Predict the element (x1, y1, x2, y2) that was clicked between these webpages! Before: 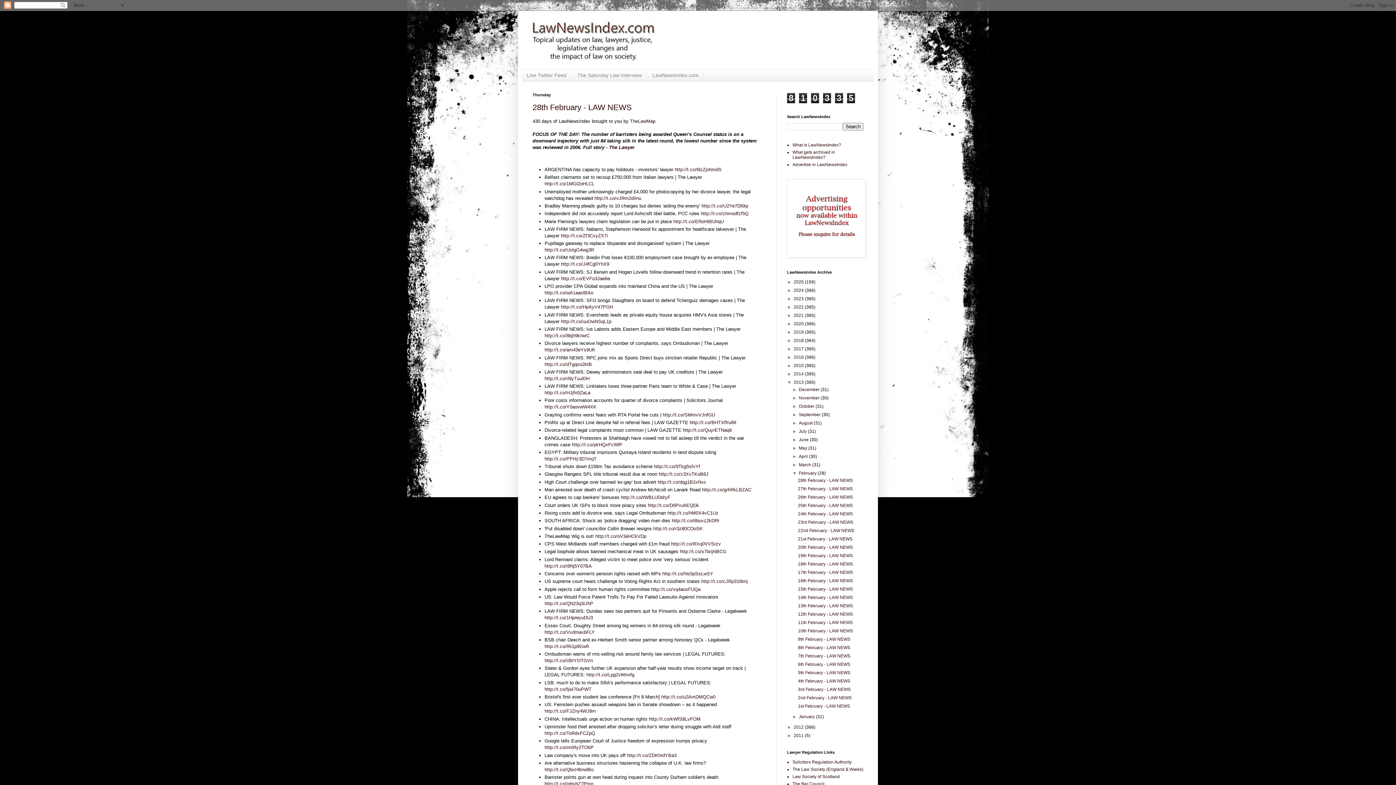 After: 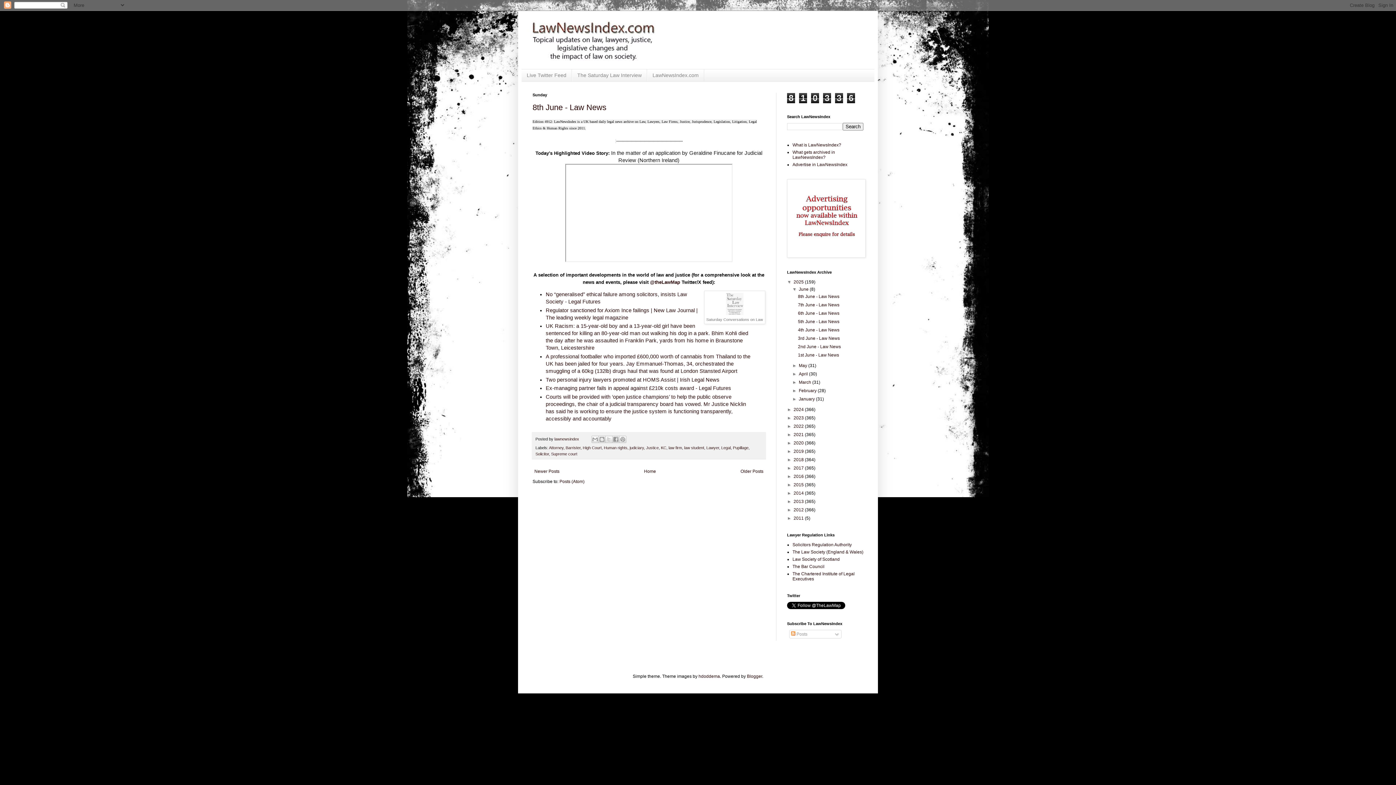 Action: label: 2025  bbox: (793, 279, 805, 284)